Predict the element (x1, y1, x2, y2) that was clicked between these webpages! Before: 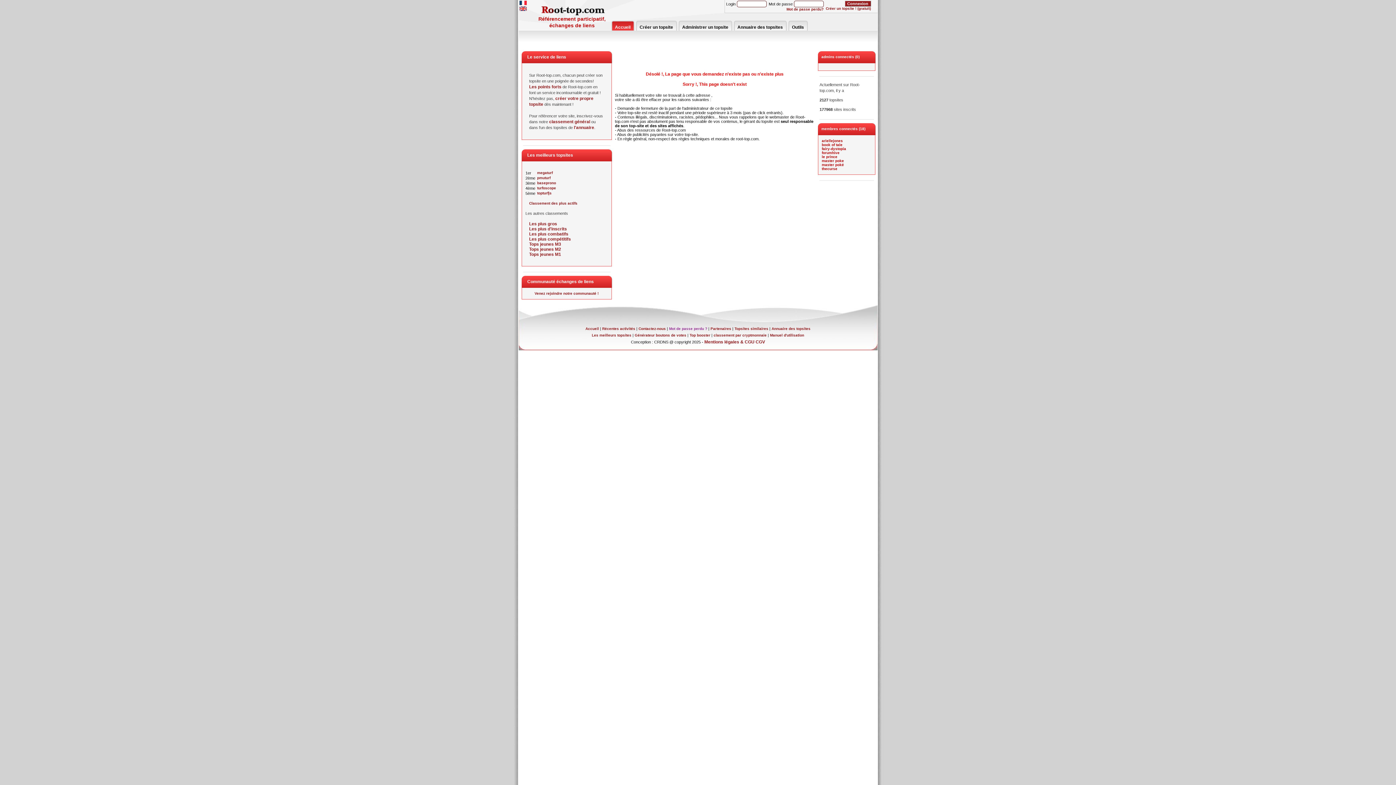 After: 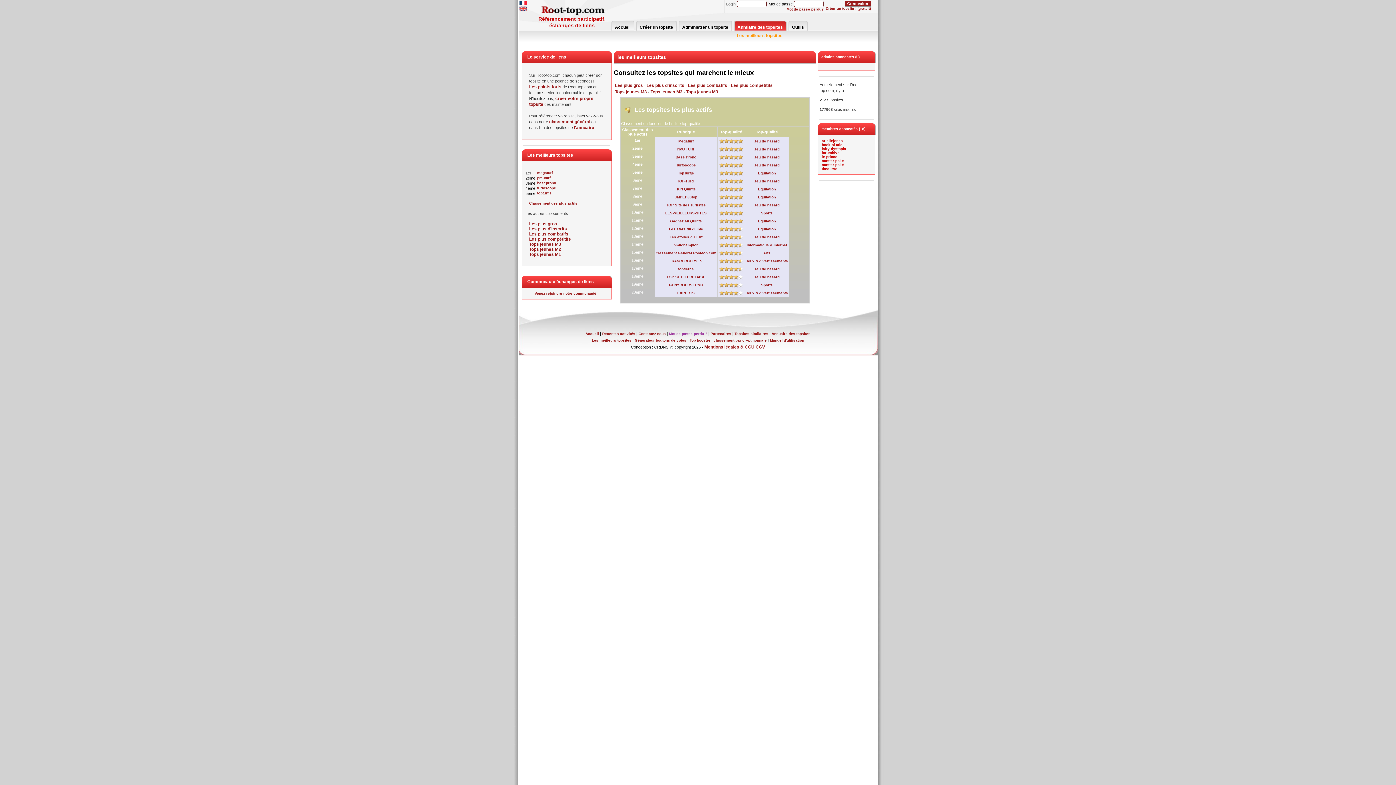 Action: label: Les meilleurs topsites bbox: (525, 149, 611, 161)